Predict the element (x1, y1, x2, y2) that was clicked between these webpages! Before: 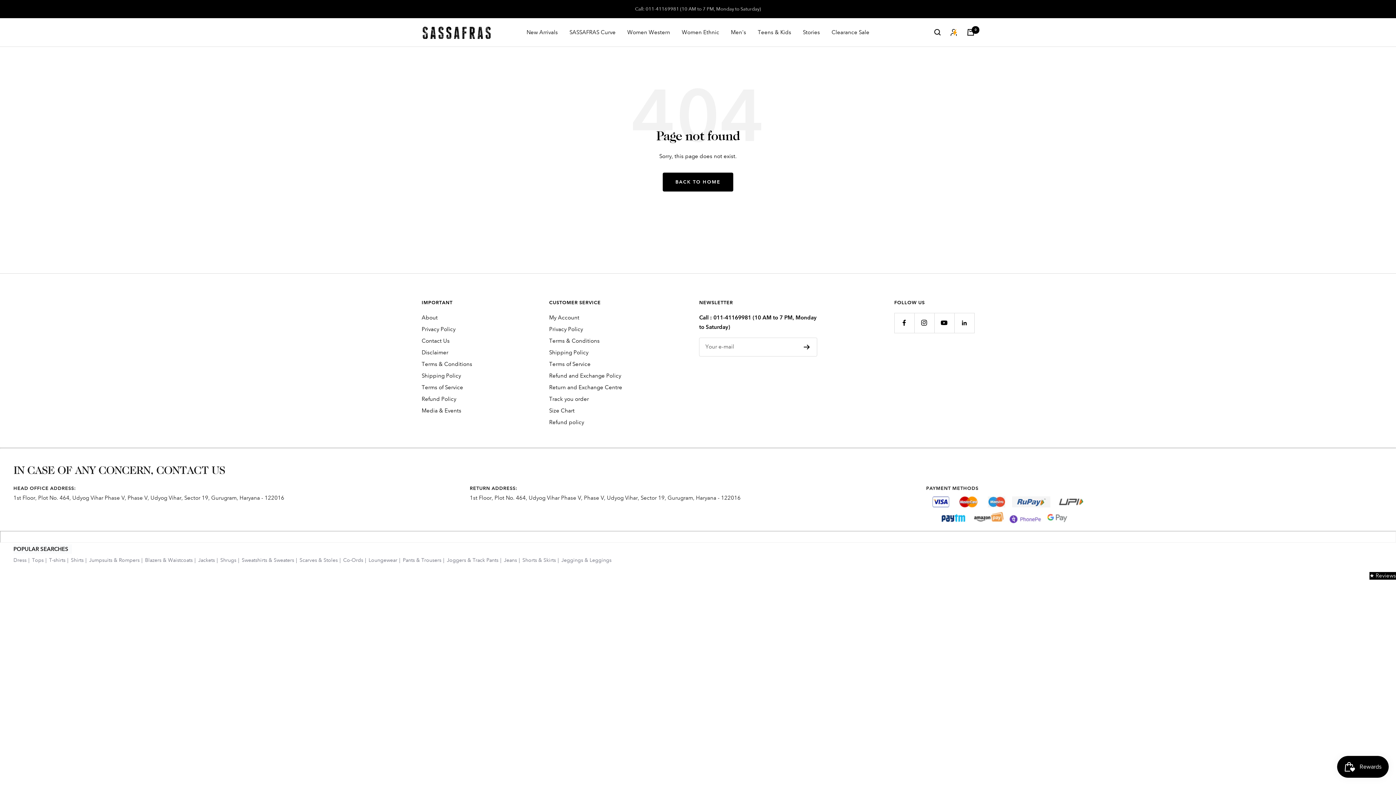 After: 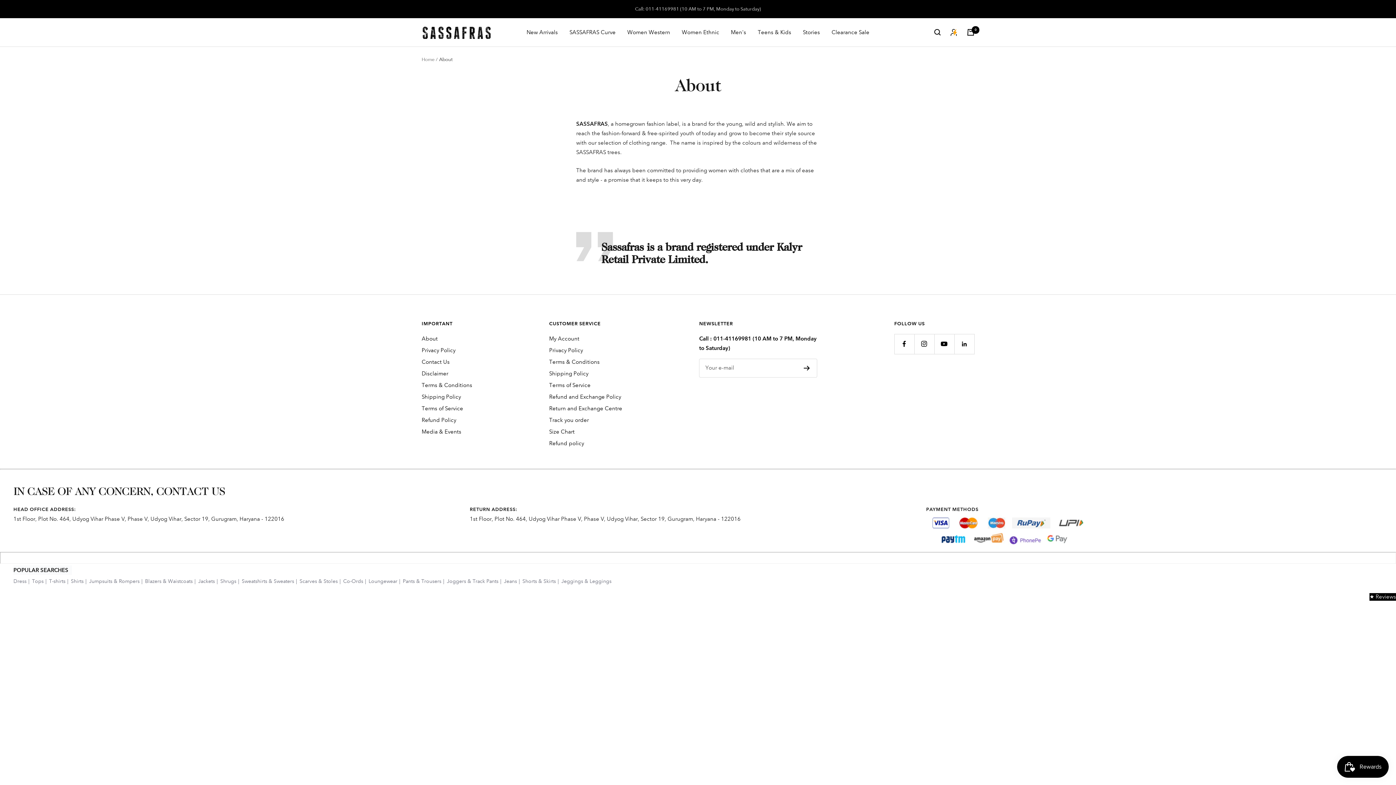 Action: label: About bbox: (421, 312, 437, 322)